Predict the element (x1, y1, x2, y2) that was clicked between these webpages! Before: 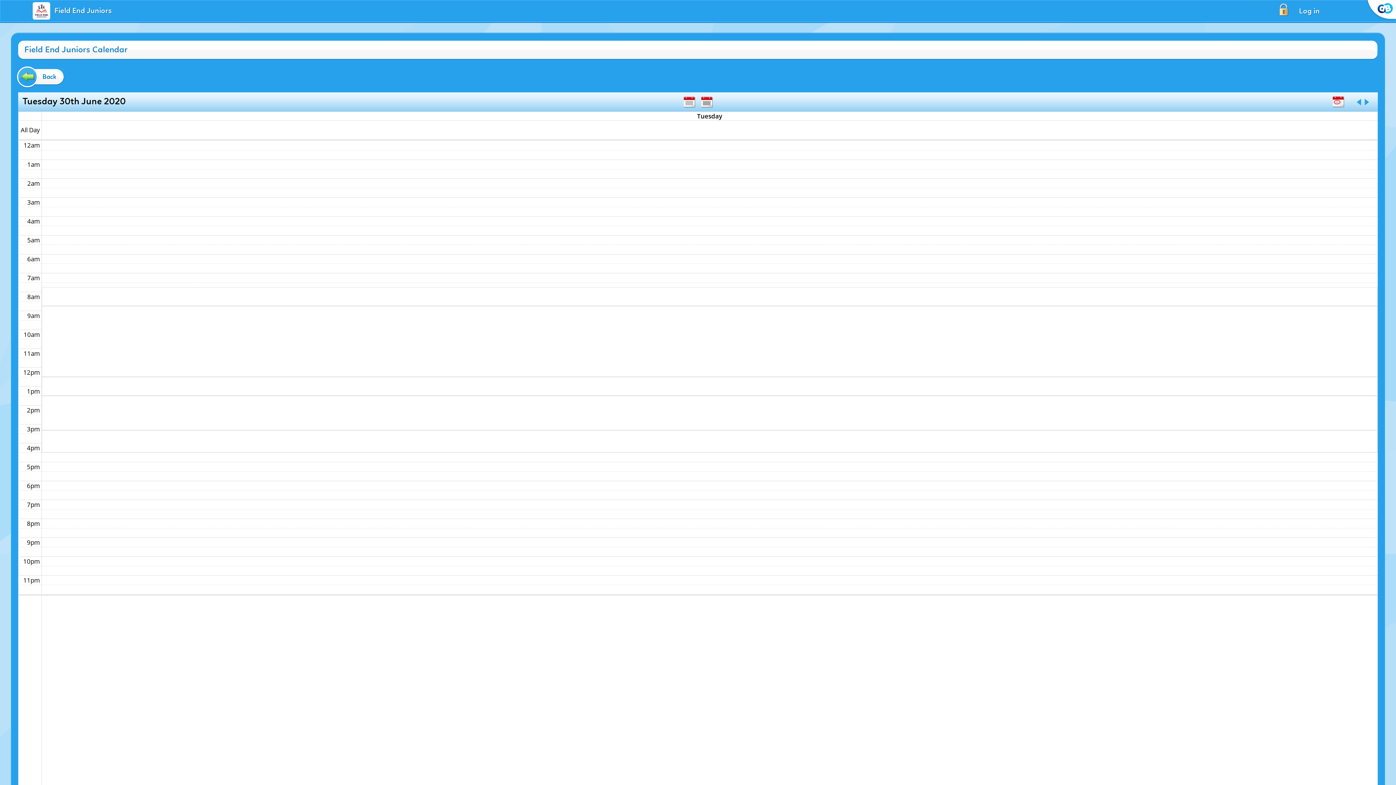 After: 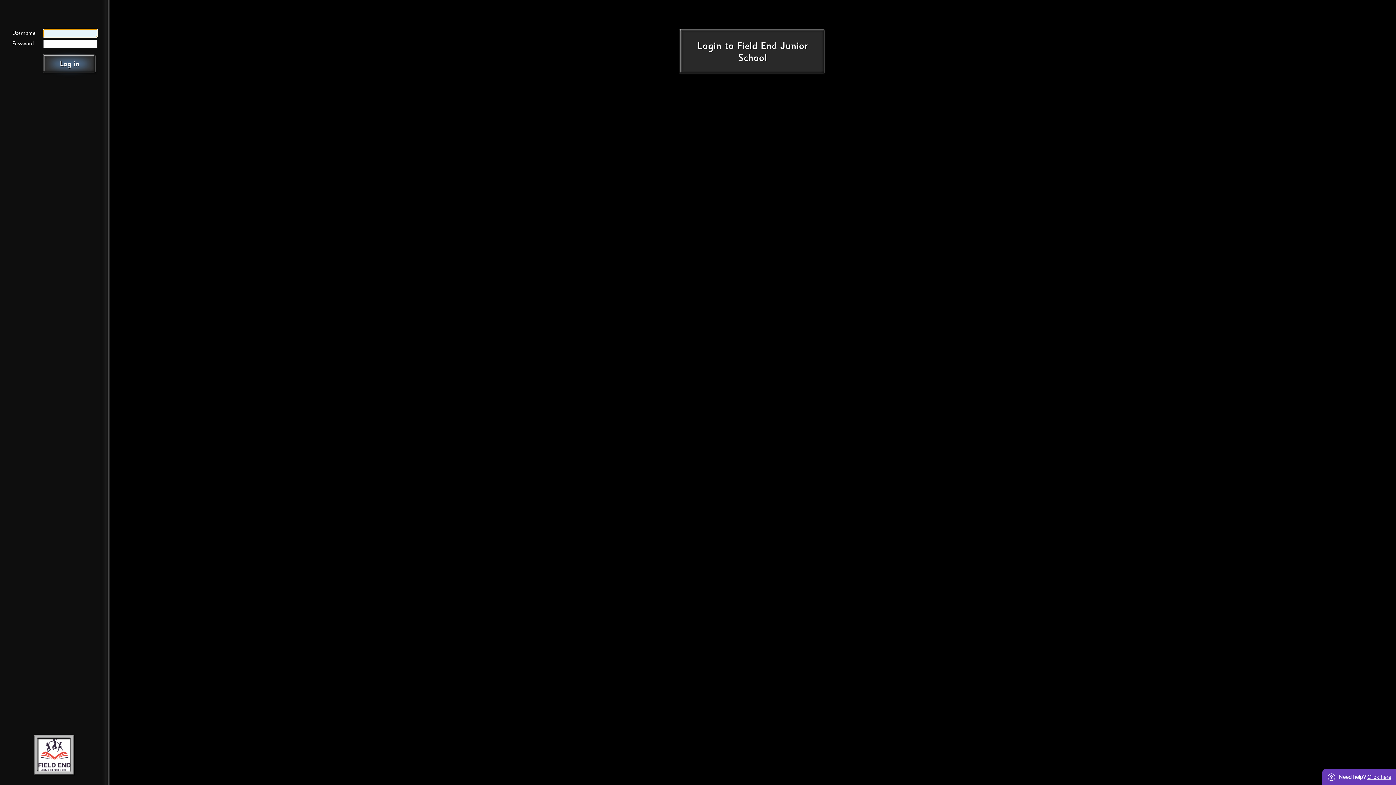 Action: bbox: (1276, 1, 1320, 15) label: Log in